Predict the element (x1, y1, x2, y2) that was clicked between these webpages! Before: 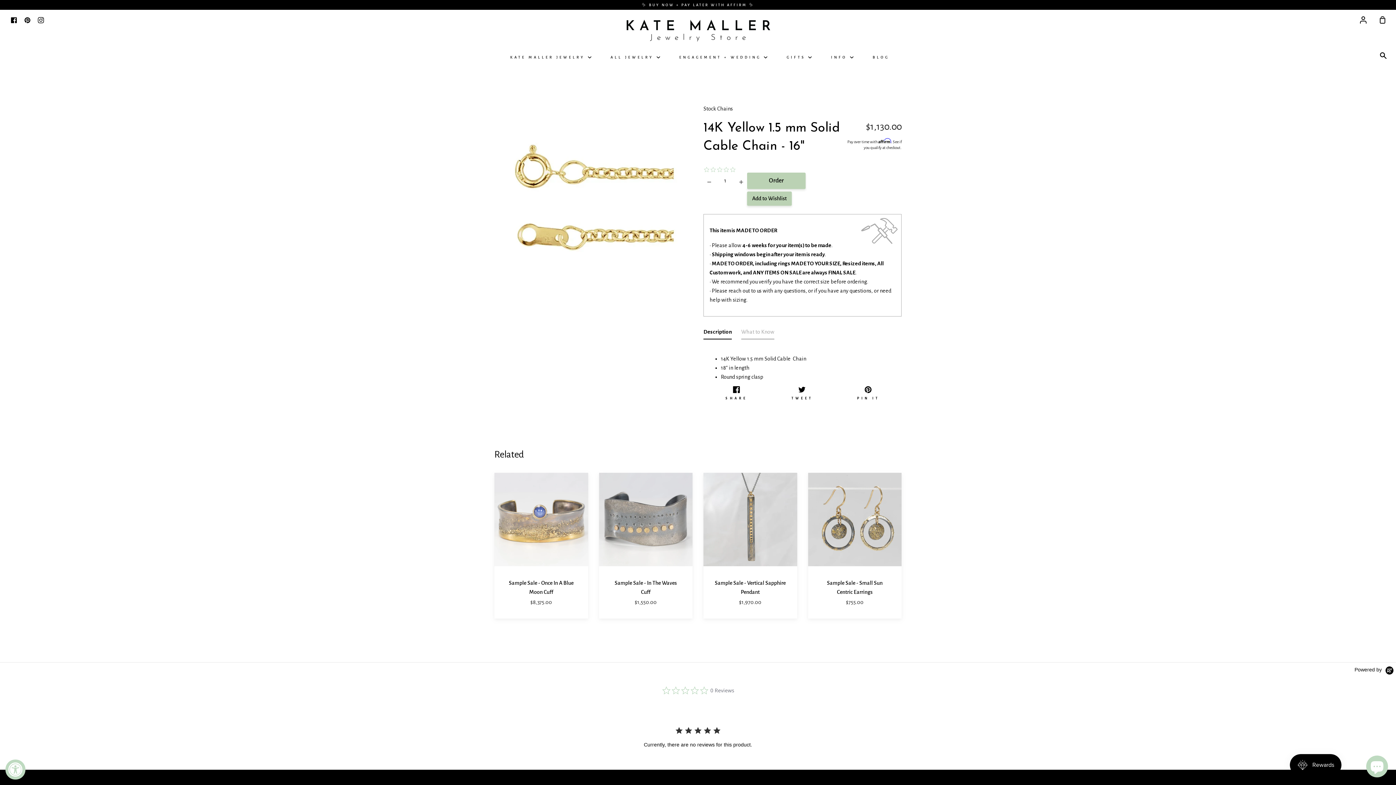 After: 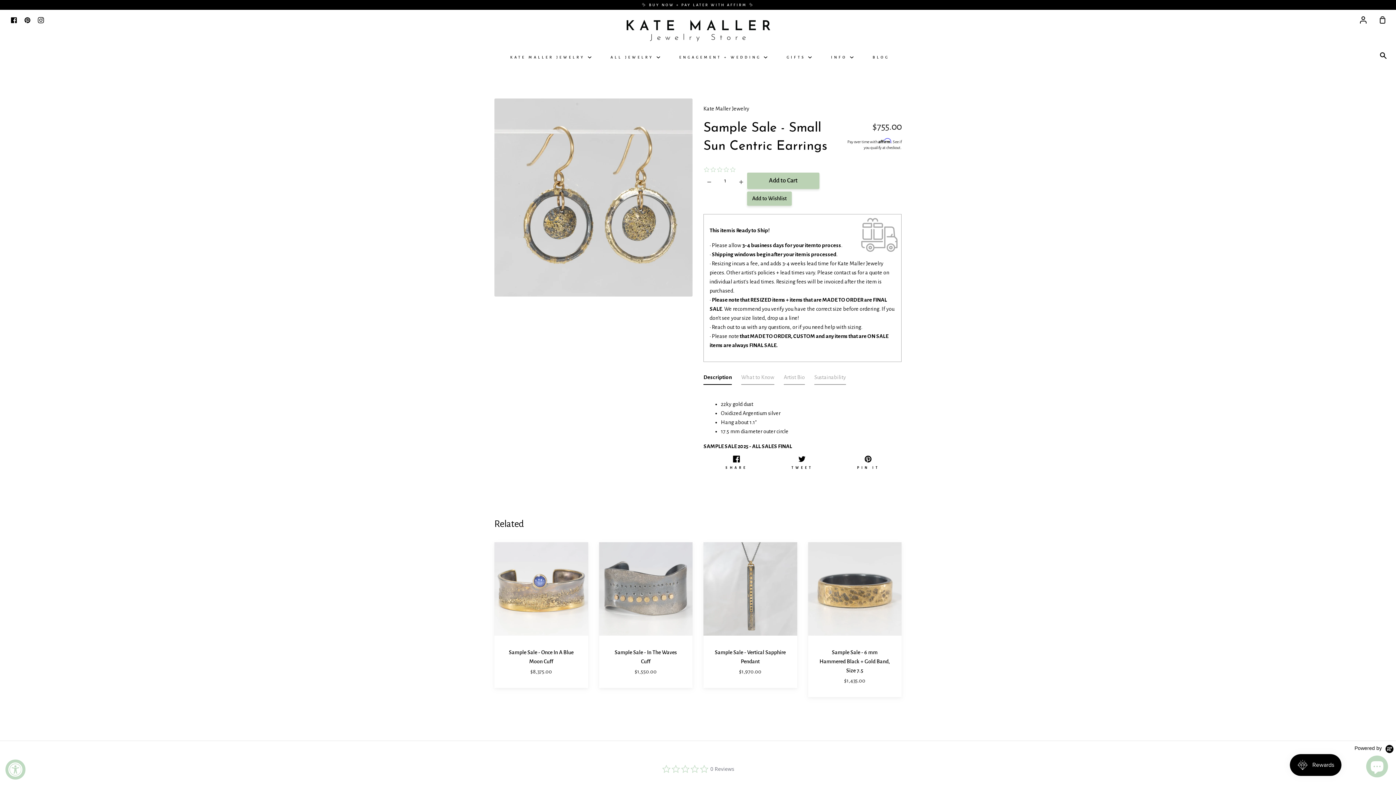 Action: bbox: (808, 473, 901, 619) label: Sample Sale - Small Sun Centric Earrings